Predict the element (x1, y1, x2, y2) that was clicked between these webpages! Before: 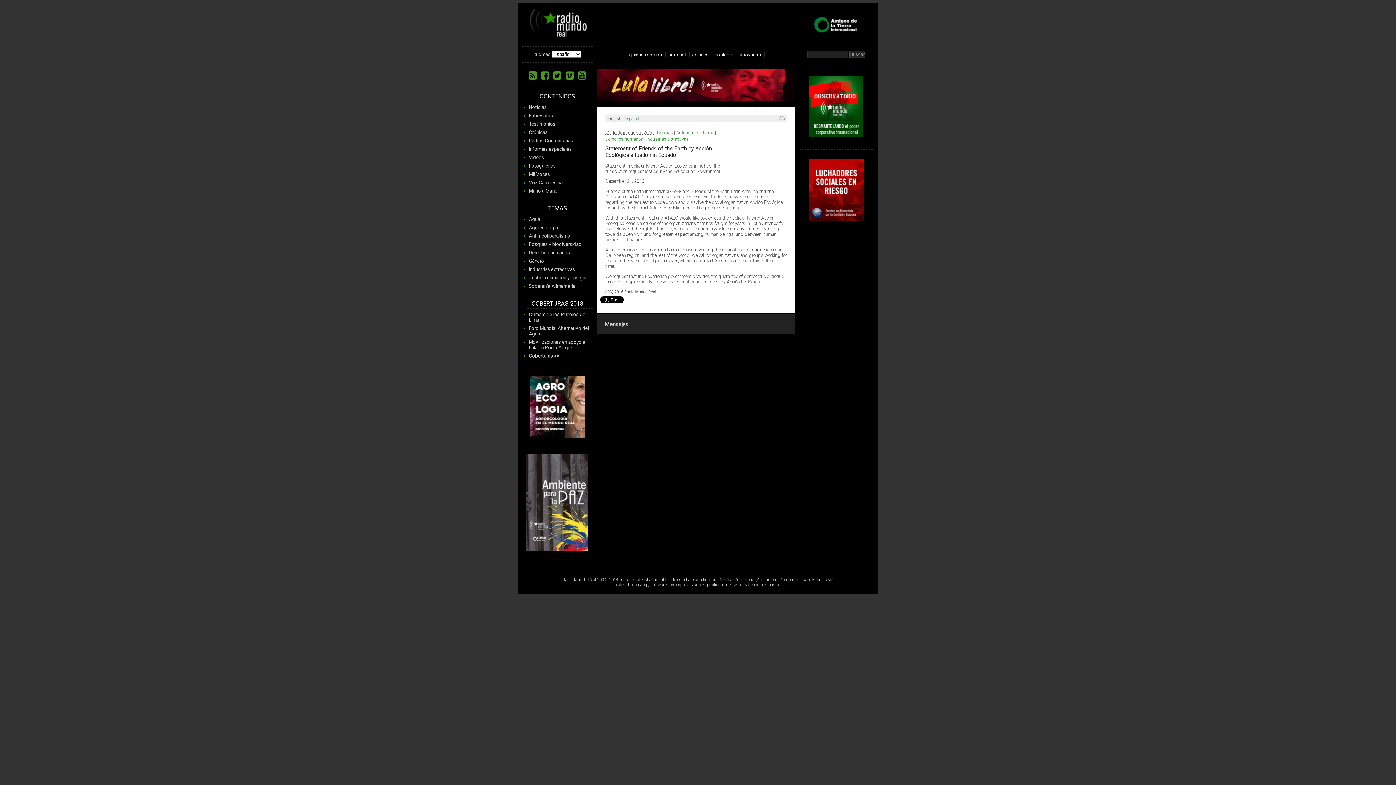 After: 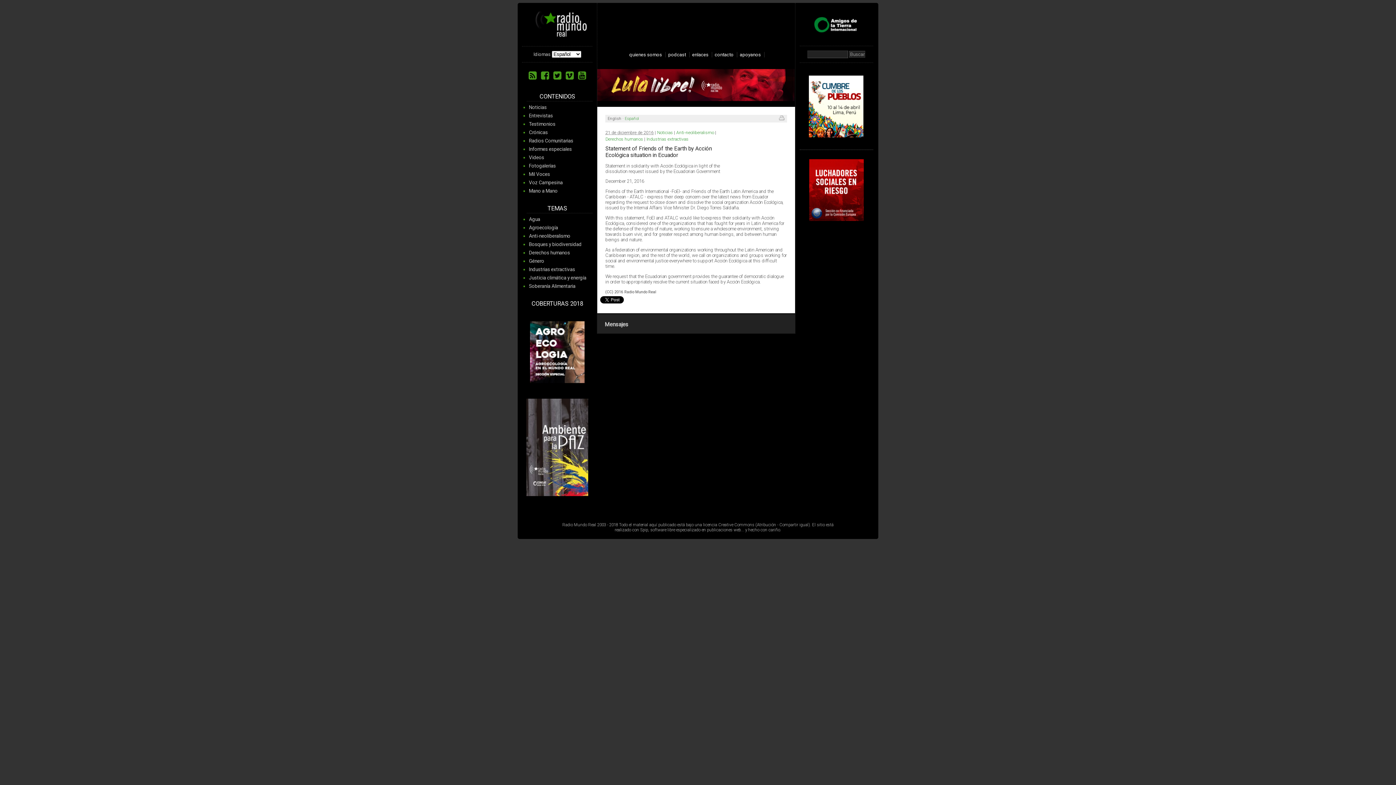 Action: label: COBERTURAS 2018 bbox: (531, 300, 583, 307)